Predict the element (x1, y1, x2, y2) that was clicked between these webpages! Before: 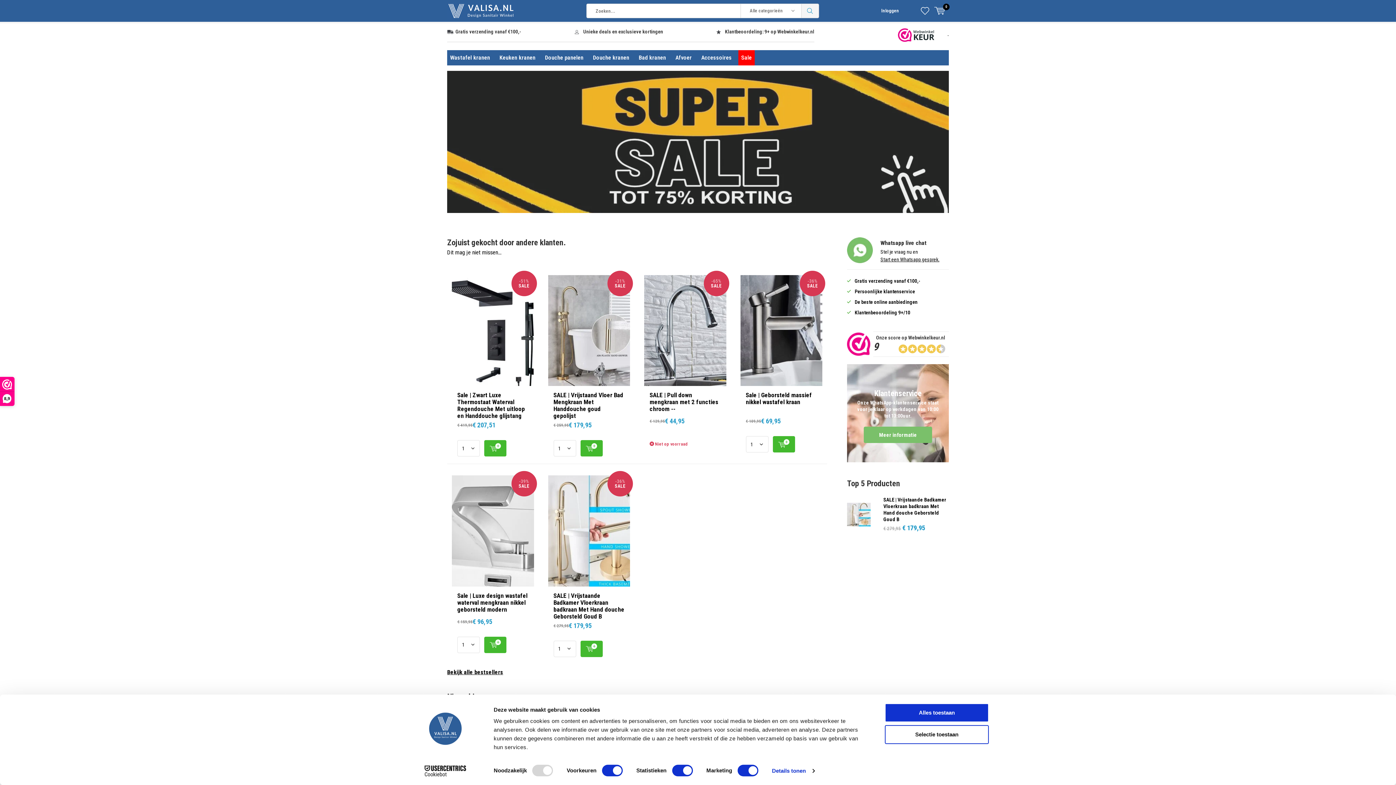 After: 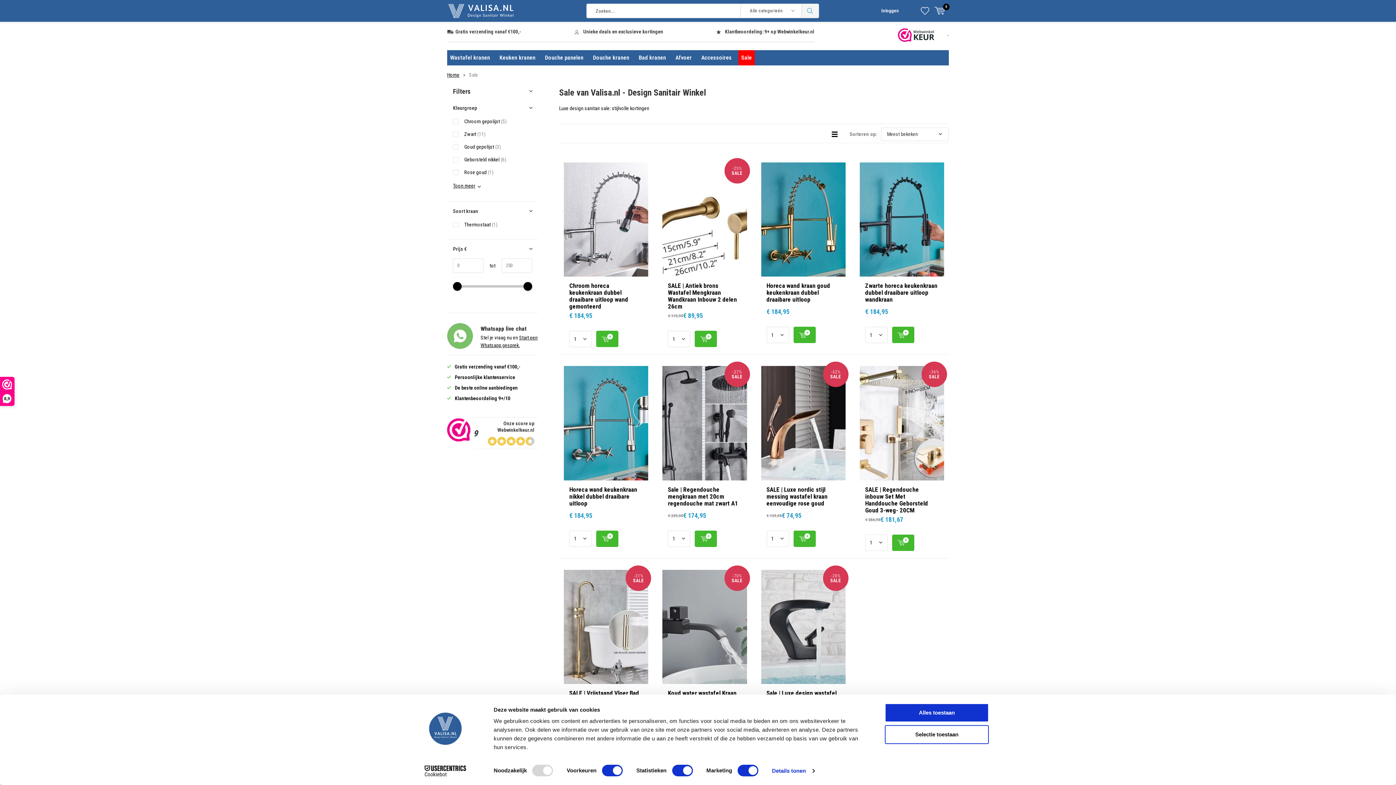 Action: bbox: (583, 28, 663, 34) label: Unieke deals en exclusieve kortingen